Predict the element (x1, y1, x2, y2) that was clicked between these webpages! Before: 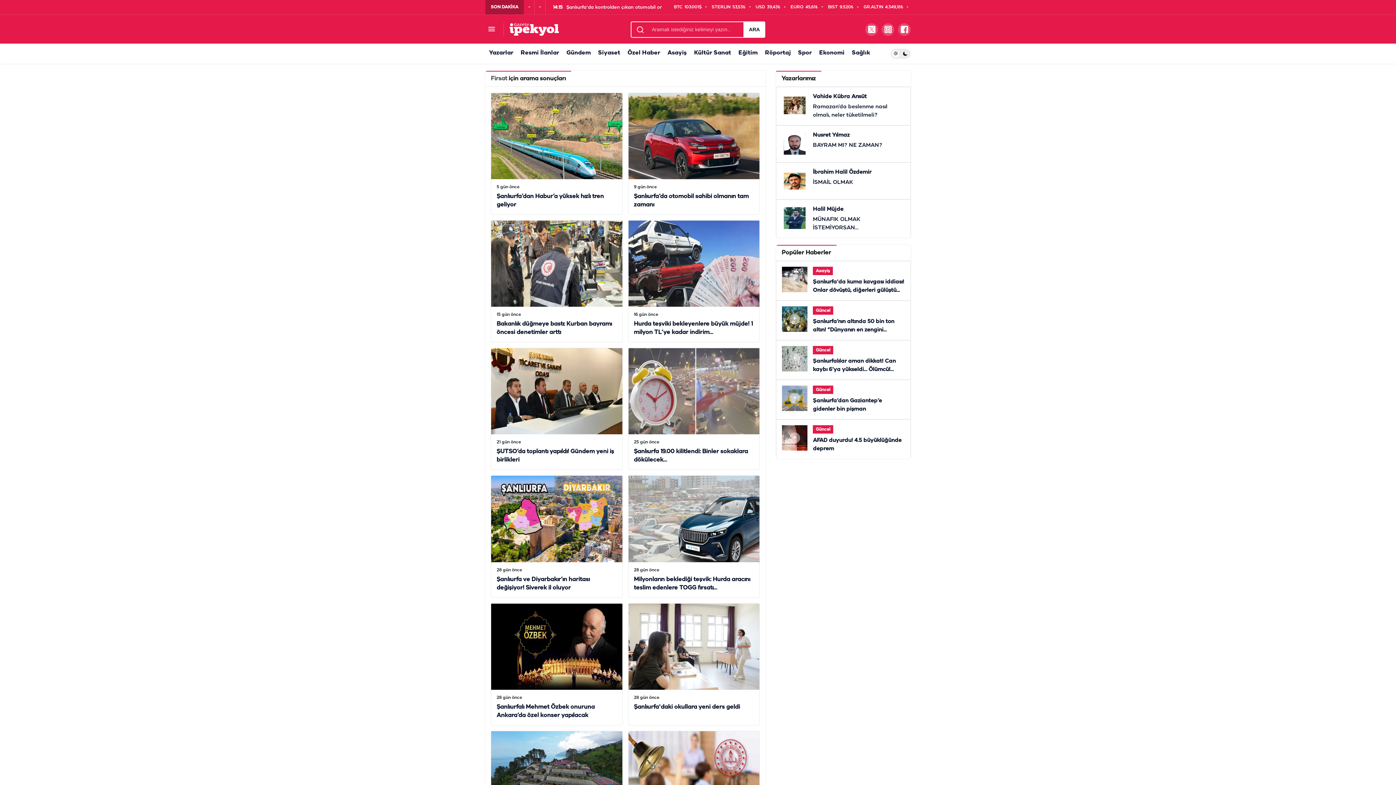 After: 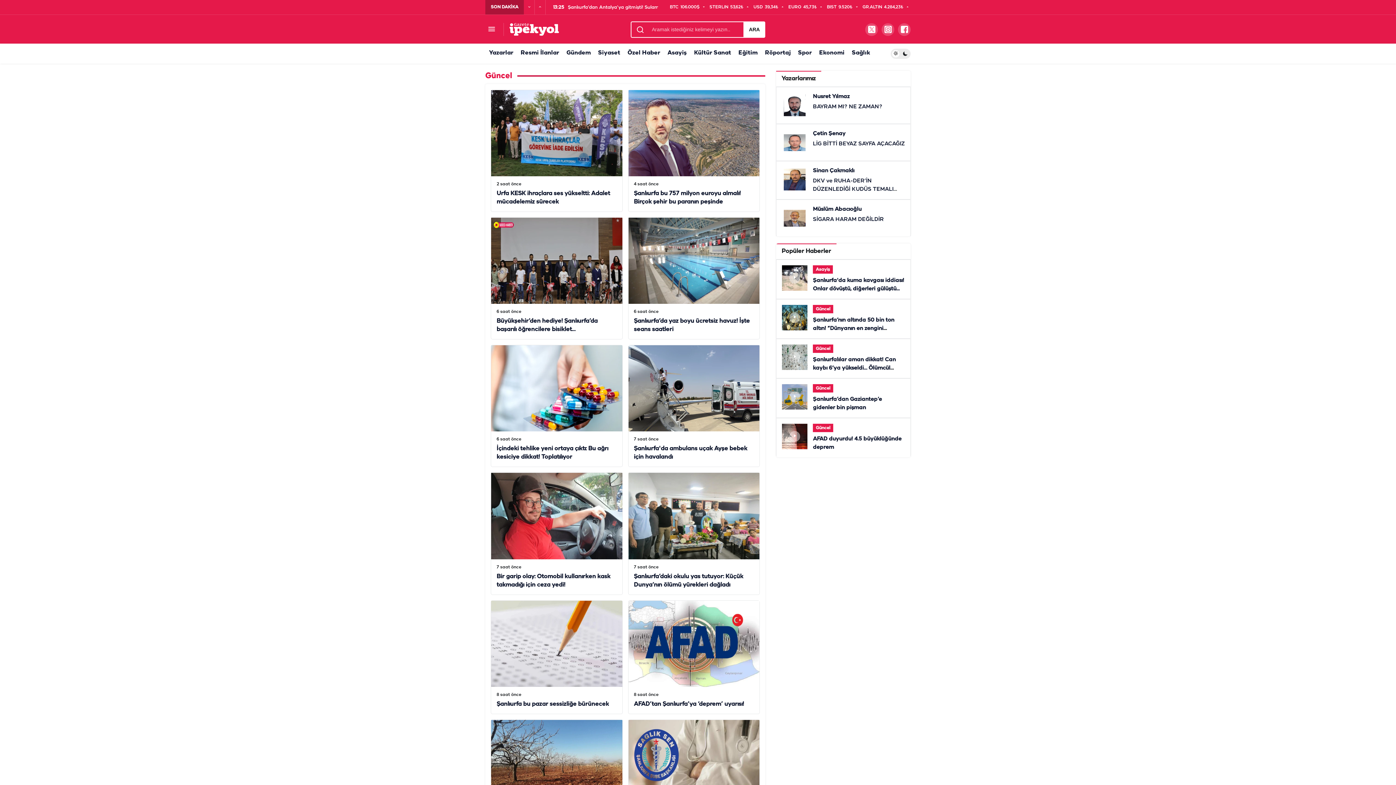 Action: label: Gündem bbox: (562, 43, 594, 63)